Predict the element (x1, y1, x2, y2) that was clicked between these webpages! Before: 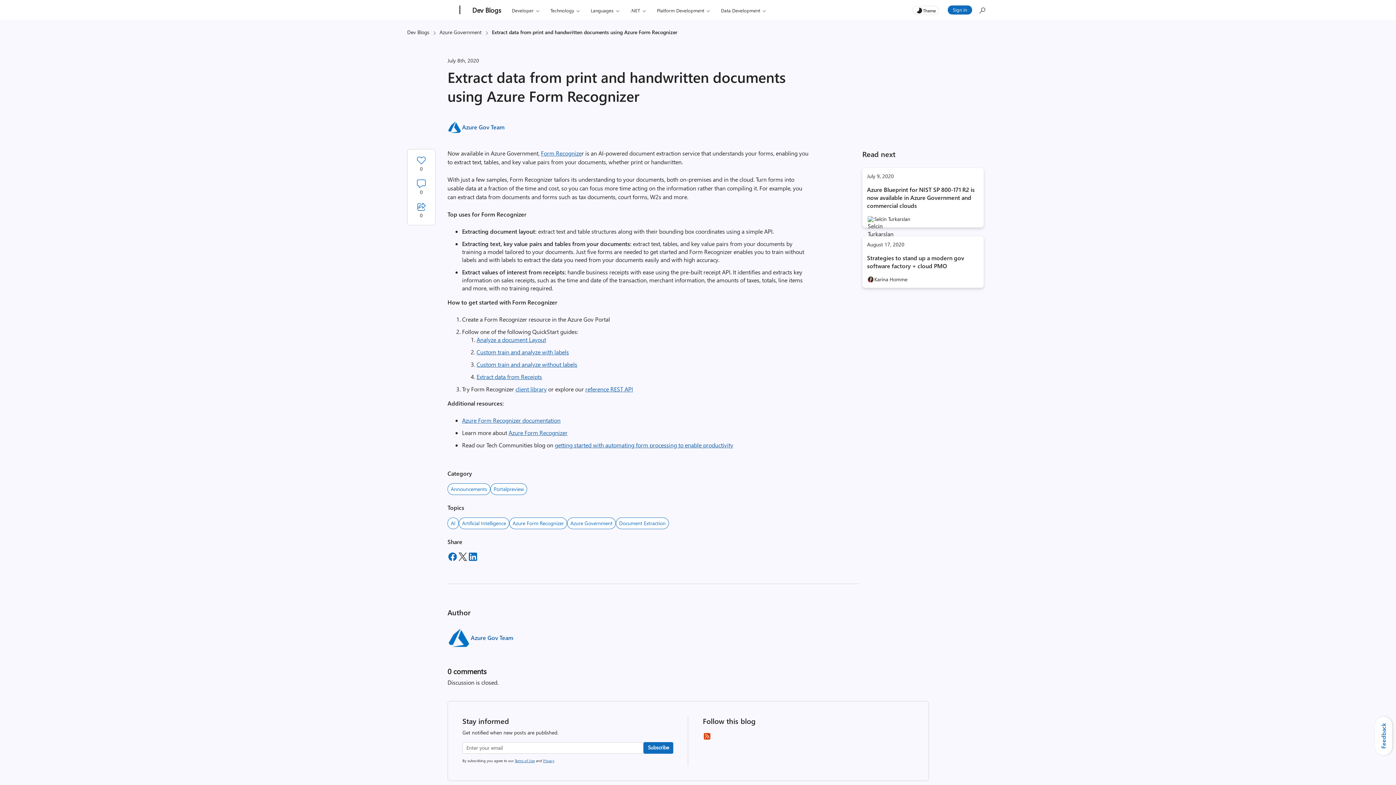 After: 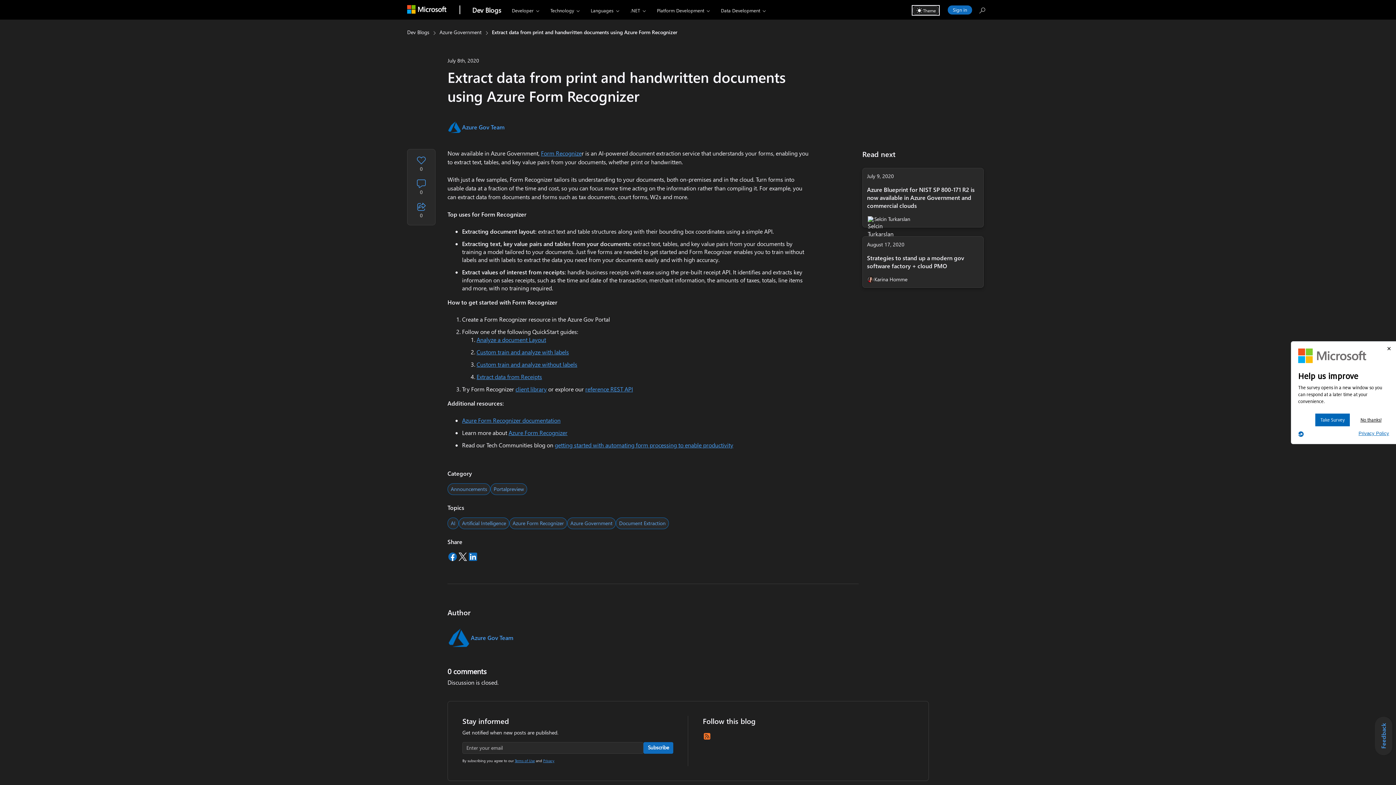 Action: bbox: (912, 5, 939, 14) label: Dark theme switch